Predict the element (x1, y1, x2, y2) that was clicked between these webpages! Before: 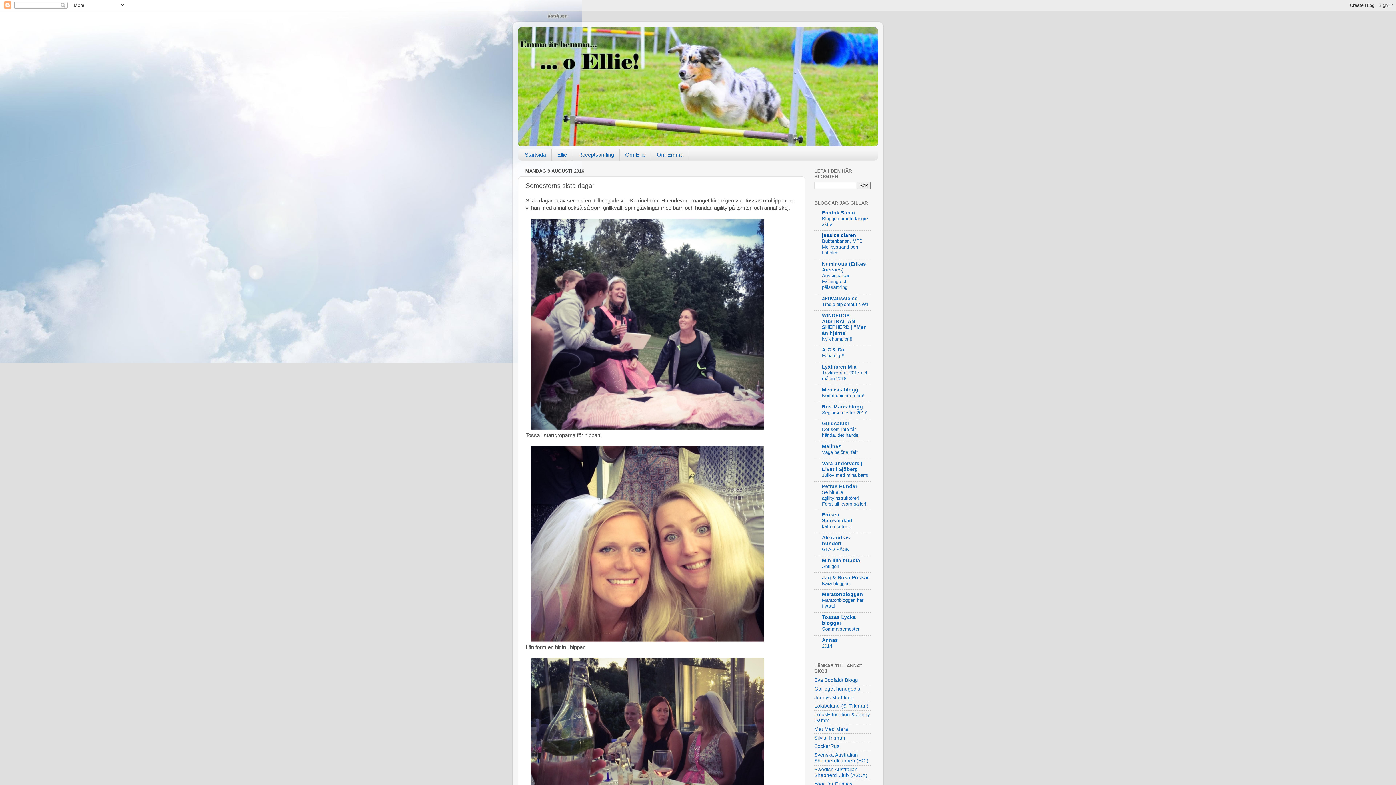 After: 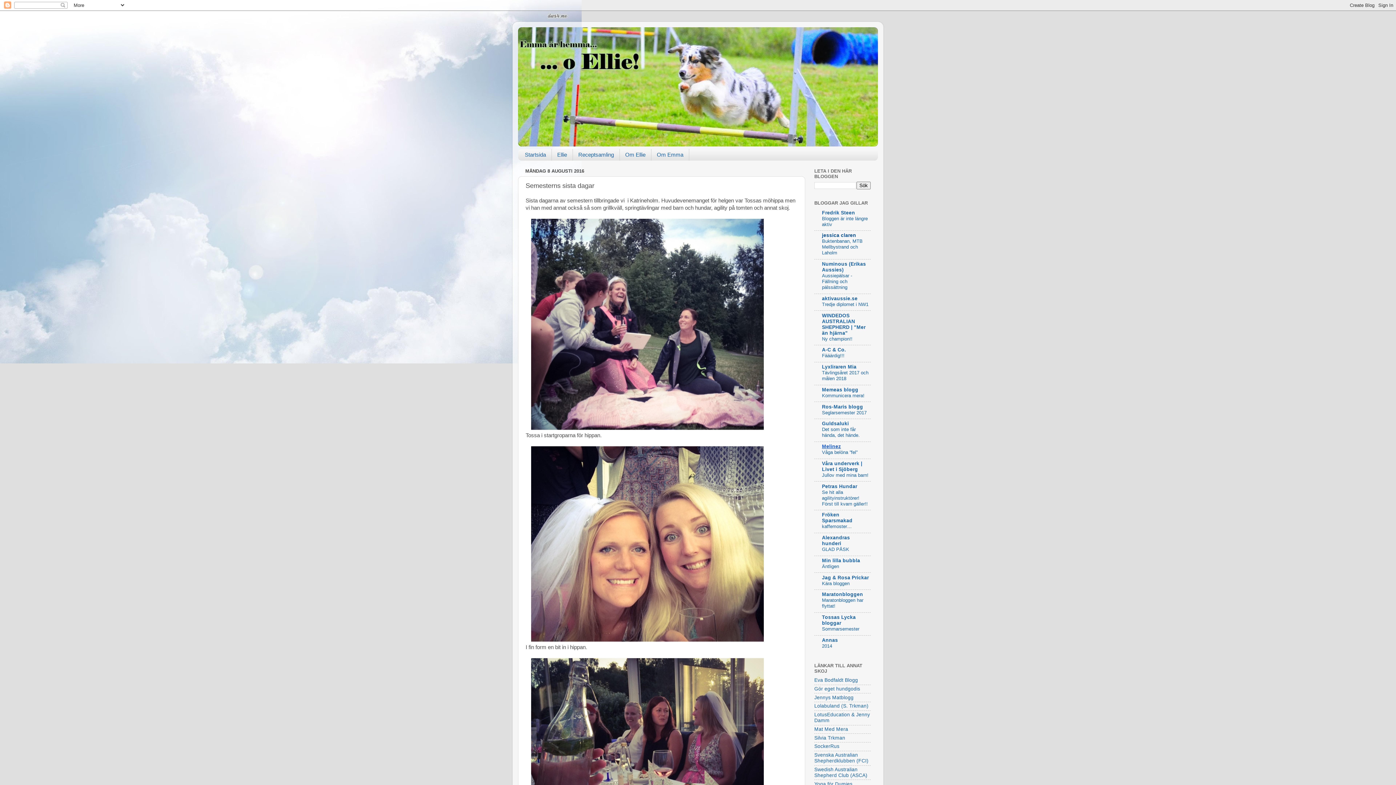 Action: bbox: (822, 444, 841, 449) label: Melinez